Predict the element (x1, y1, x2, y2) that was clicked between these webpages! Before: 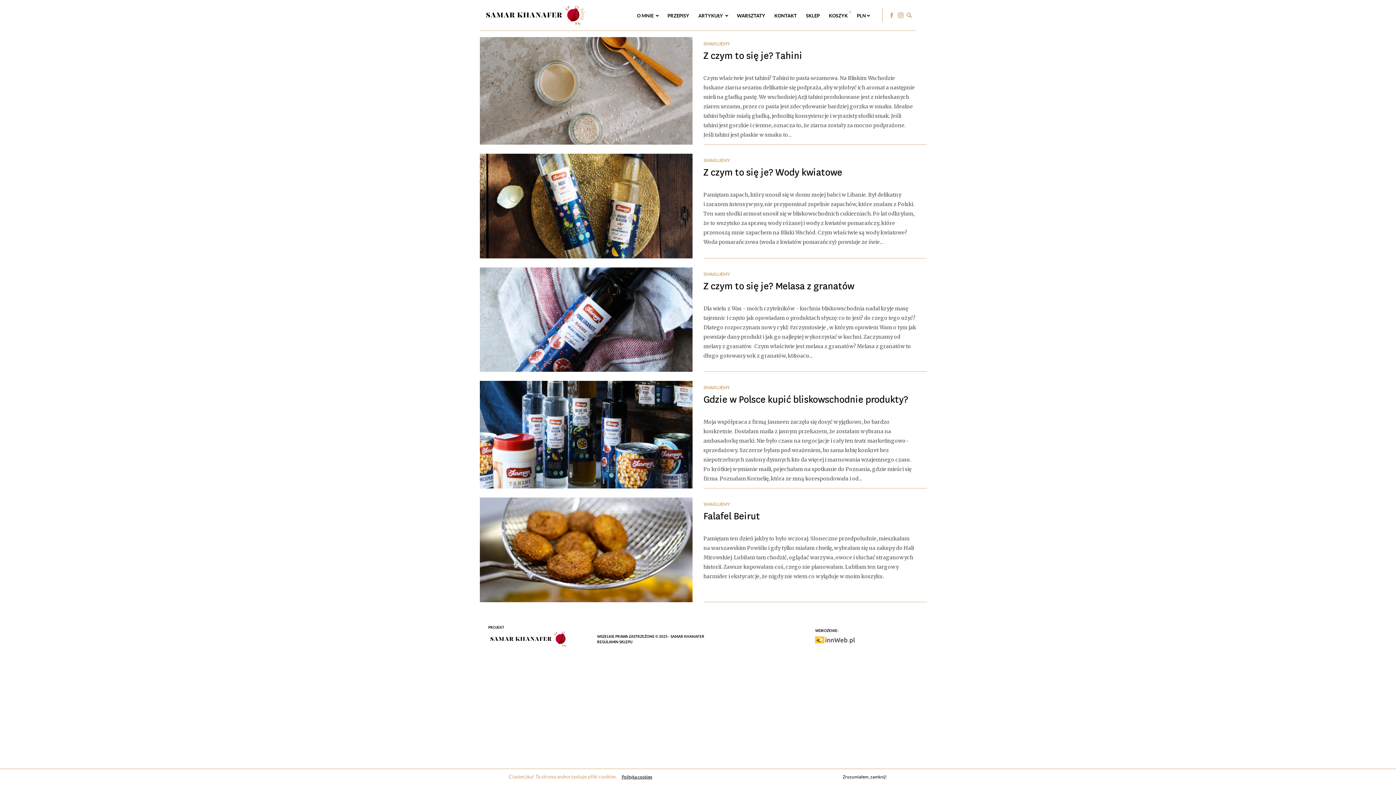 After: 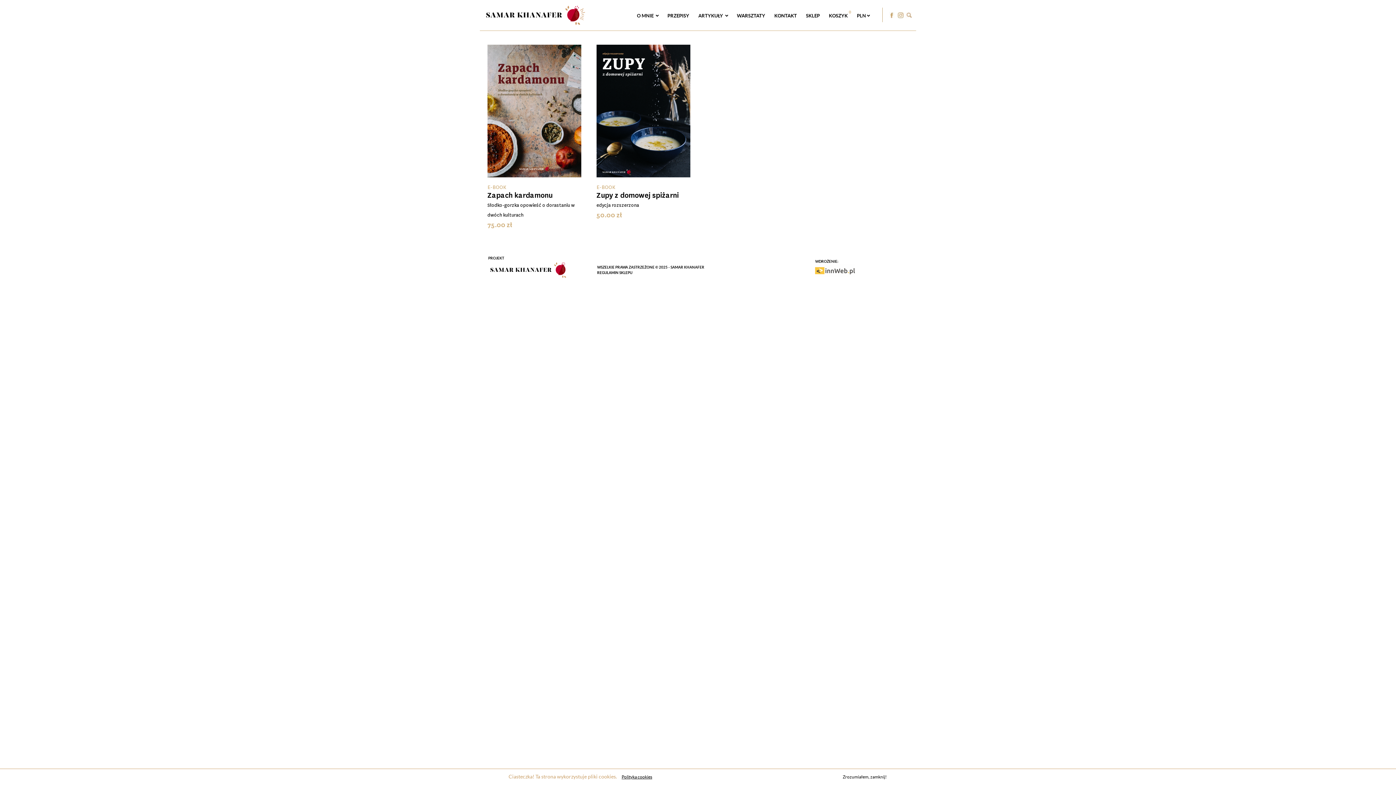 Action: label: SKLEP bbox: (802, 8, 825, 28)